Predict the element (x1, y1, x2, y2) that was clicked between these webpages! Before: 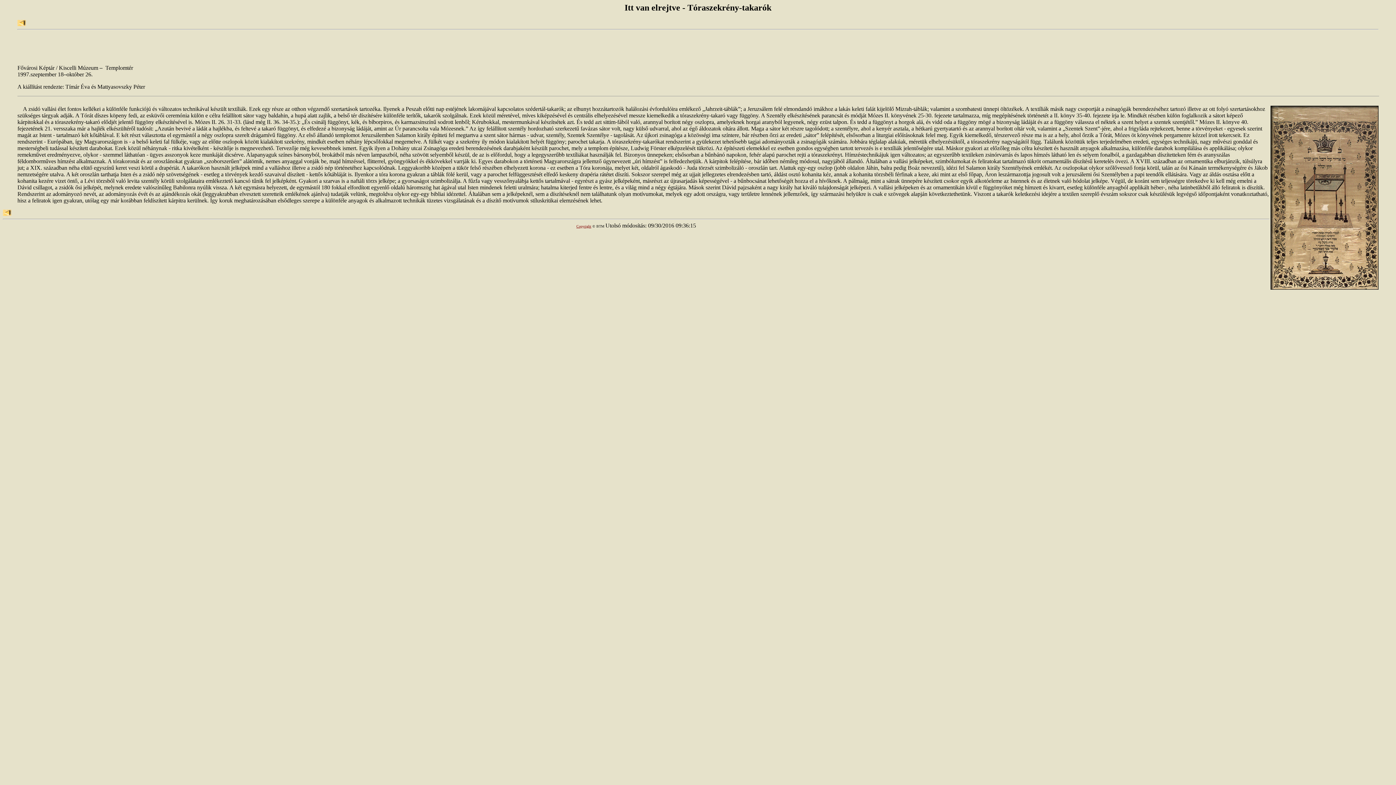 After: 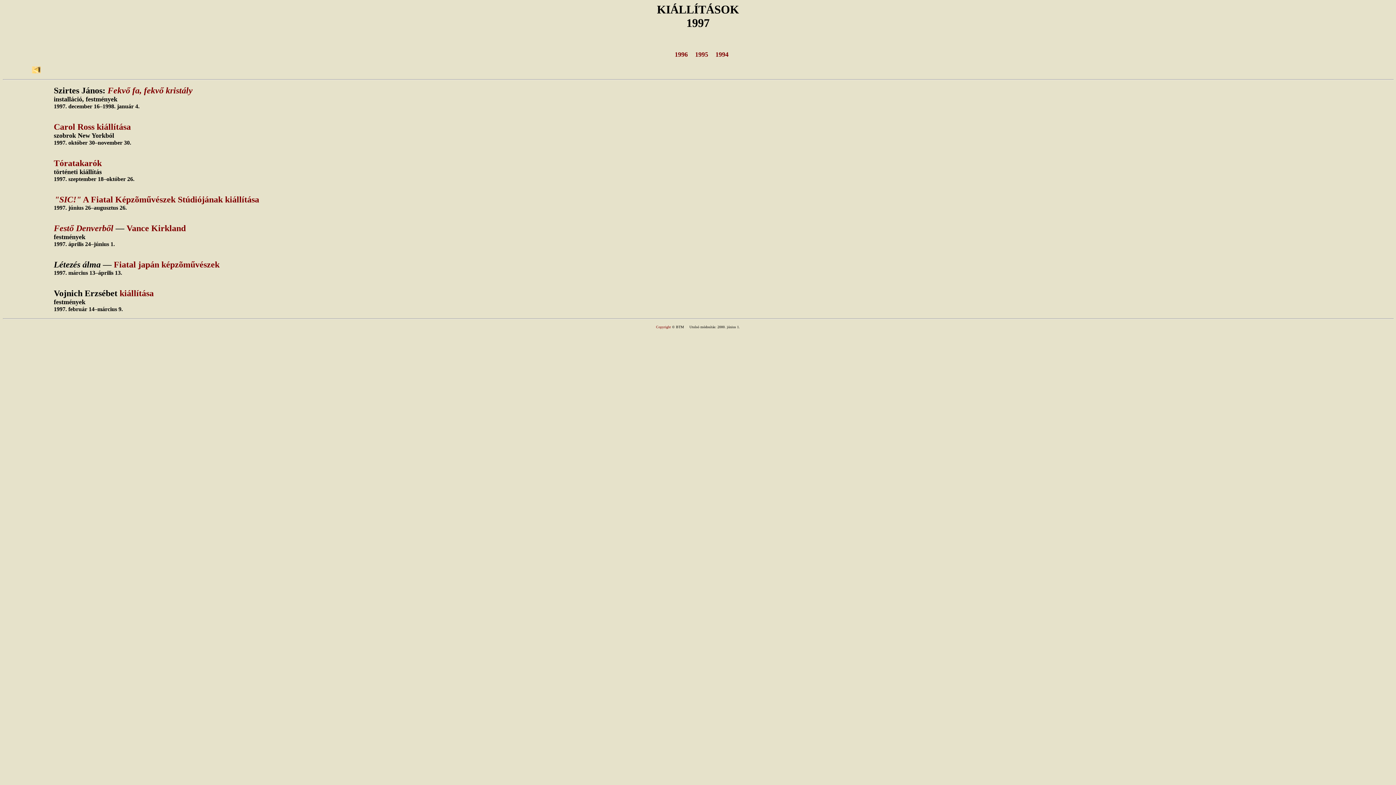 Action: bbox: (17, 21, 25, 27)